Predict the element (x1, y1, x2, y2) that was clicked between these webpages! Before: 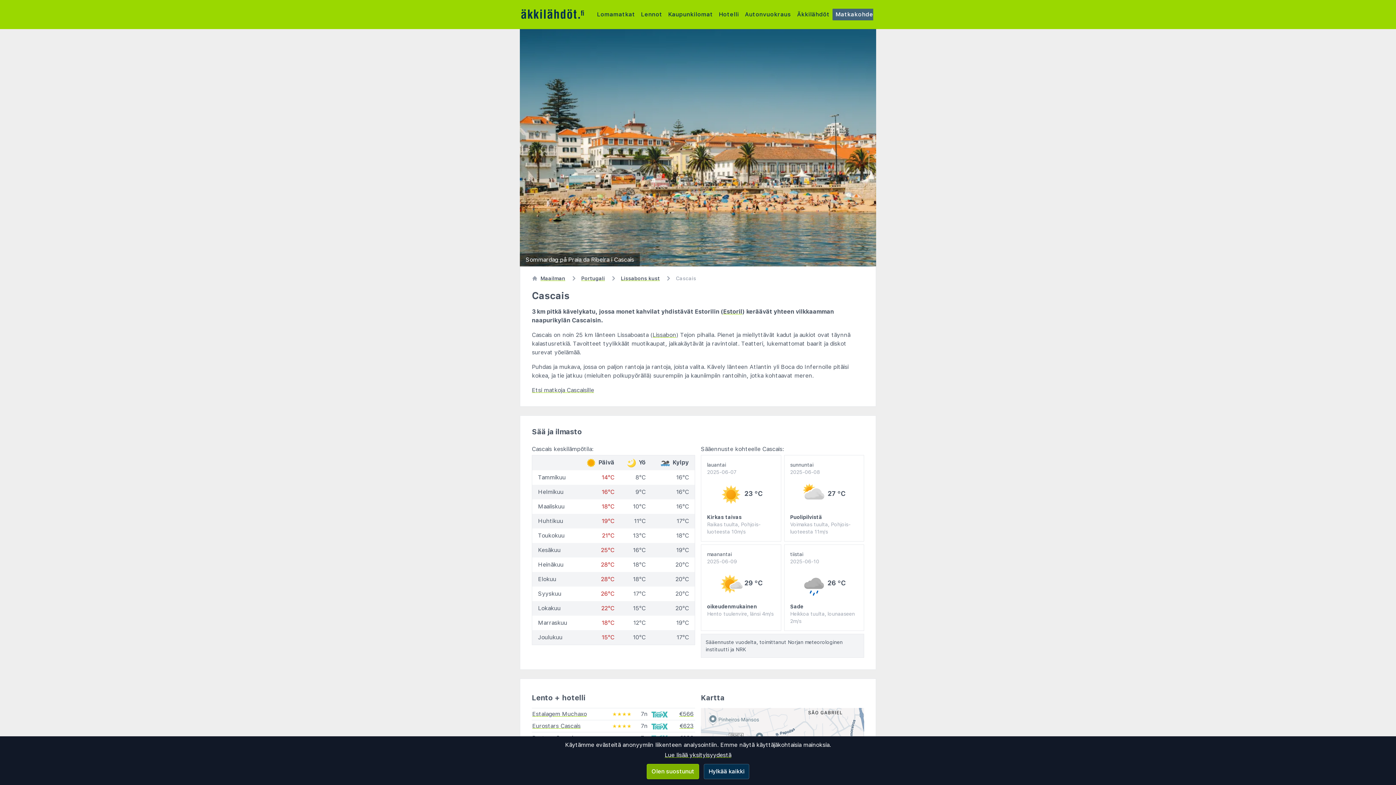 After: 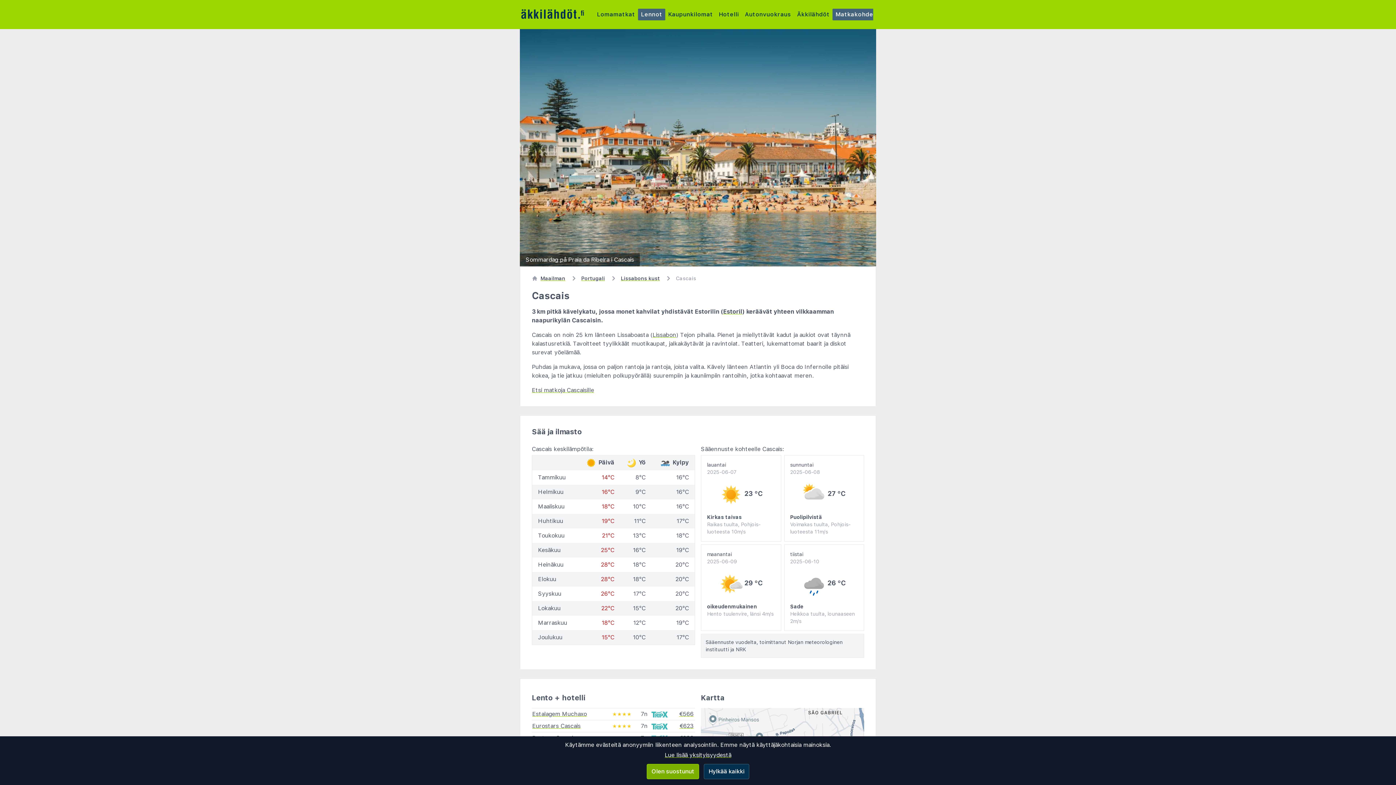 Action: bbox: (638, 8, 665, 20) label: Lennot